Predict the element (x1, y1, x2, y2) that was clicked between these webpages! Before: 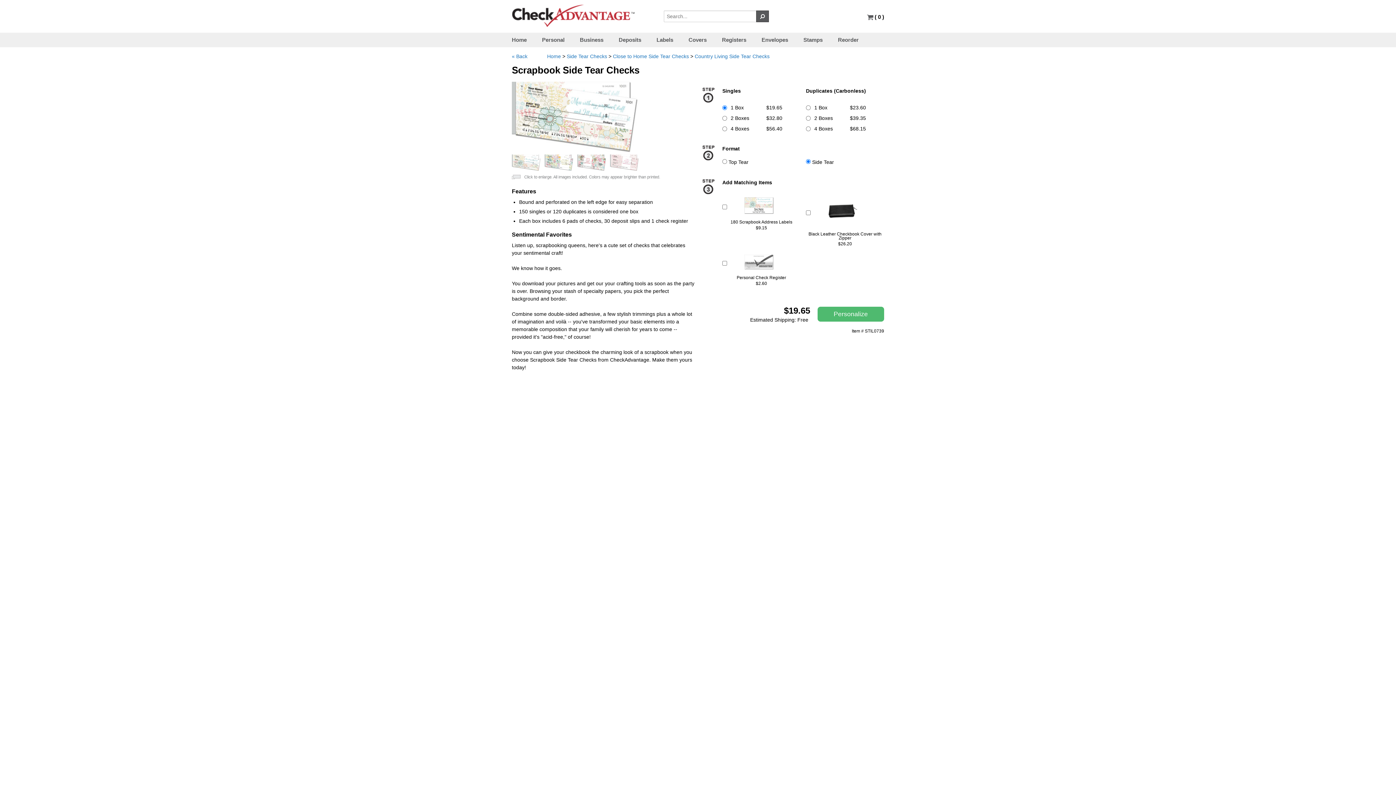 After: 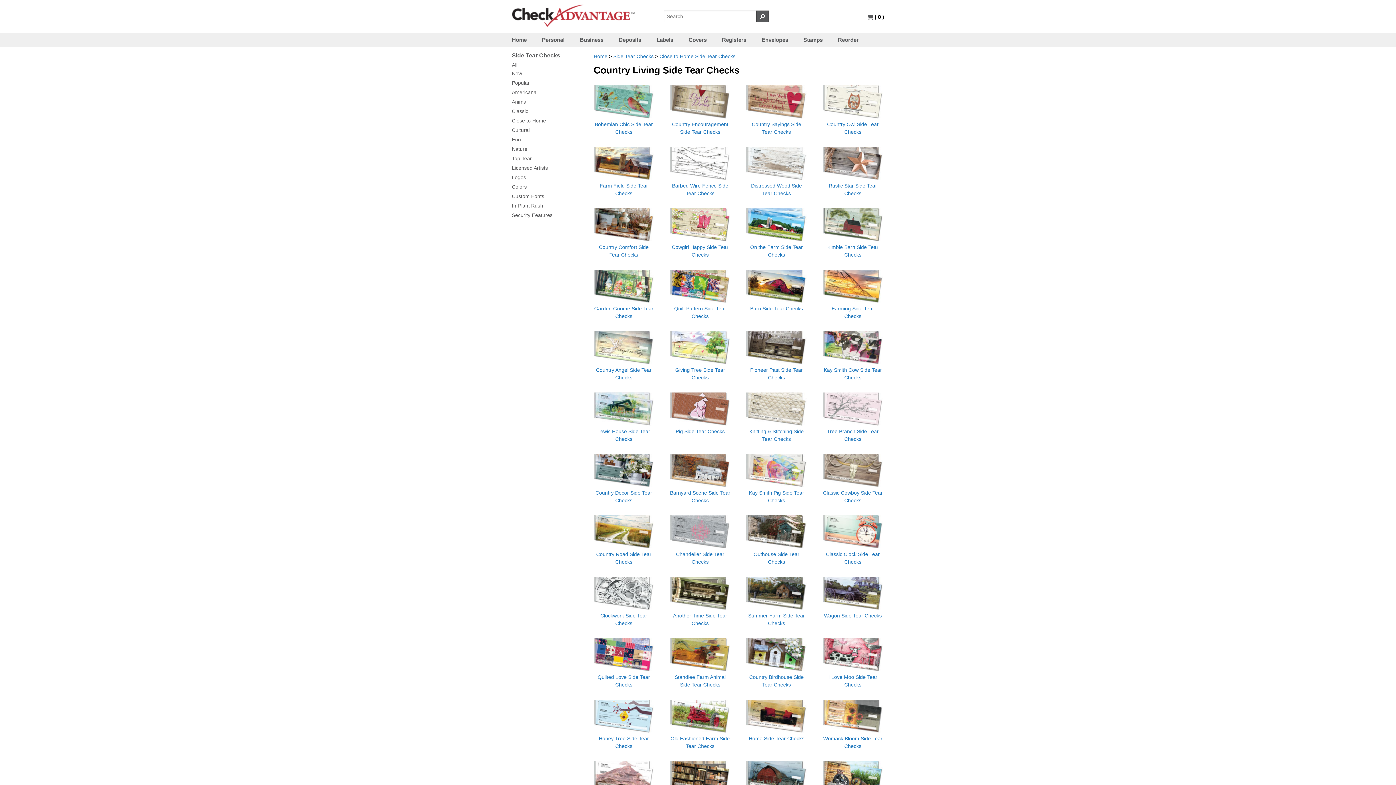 Action: label: Country Living Side Tear Checks bbox: (694, 53, 769, 59)